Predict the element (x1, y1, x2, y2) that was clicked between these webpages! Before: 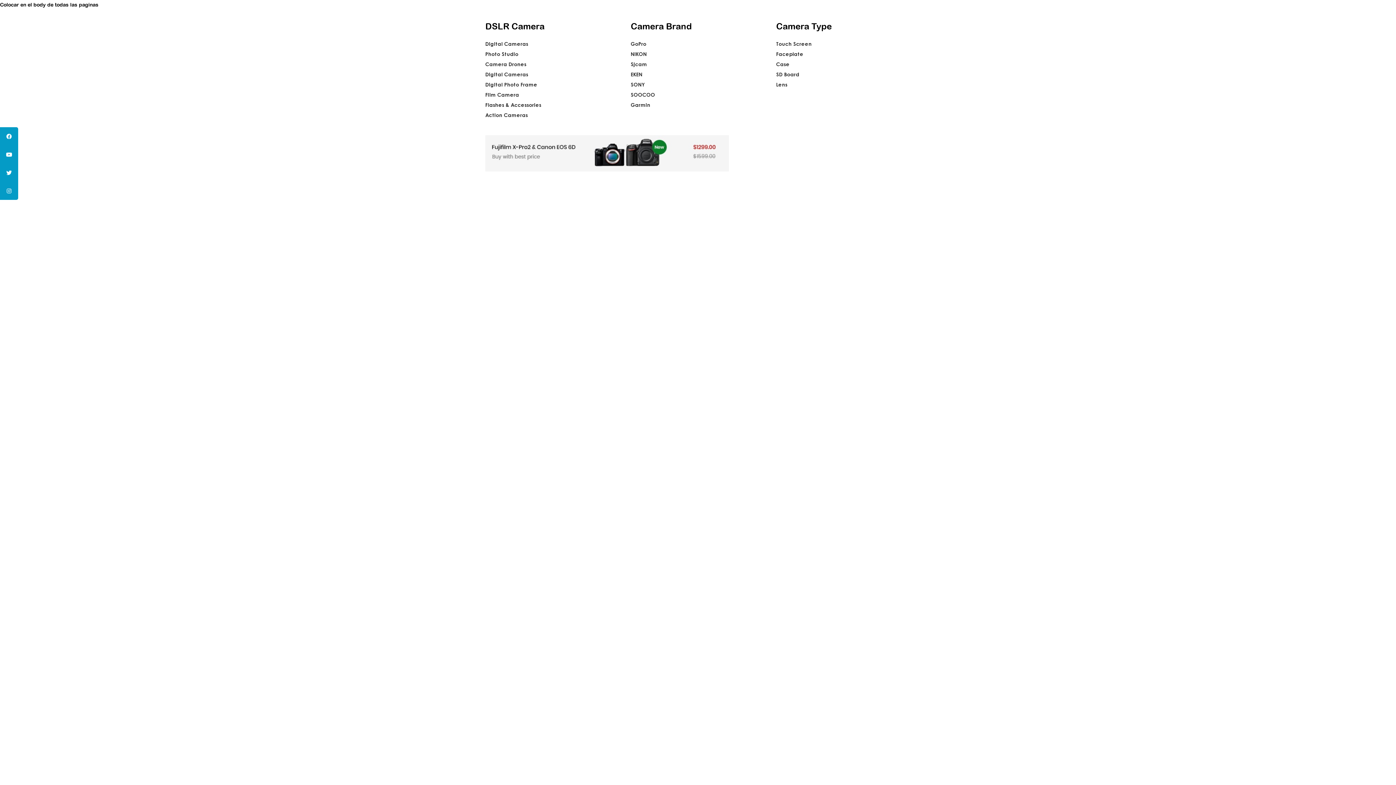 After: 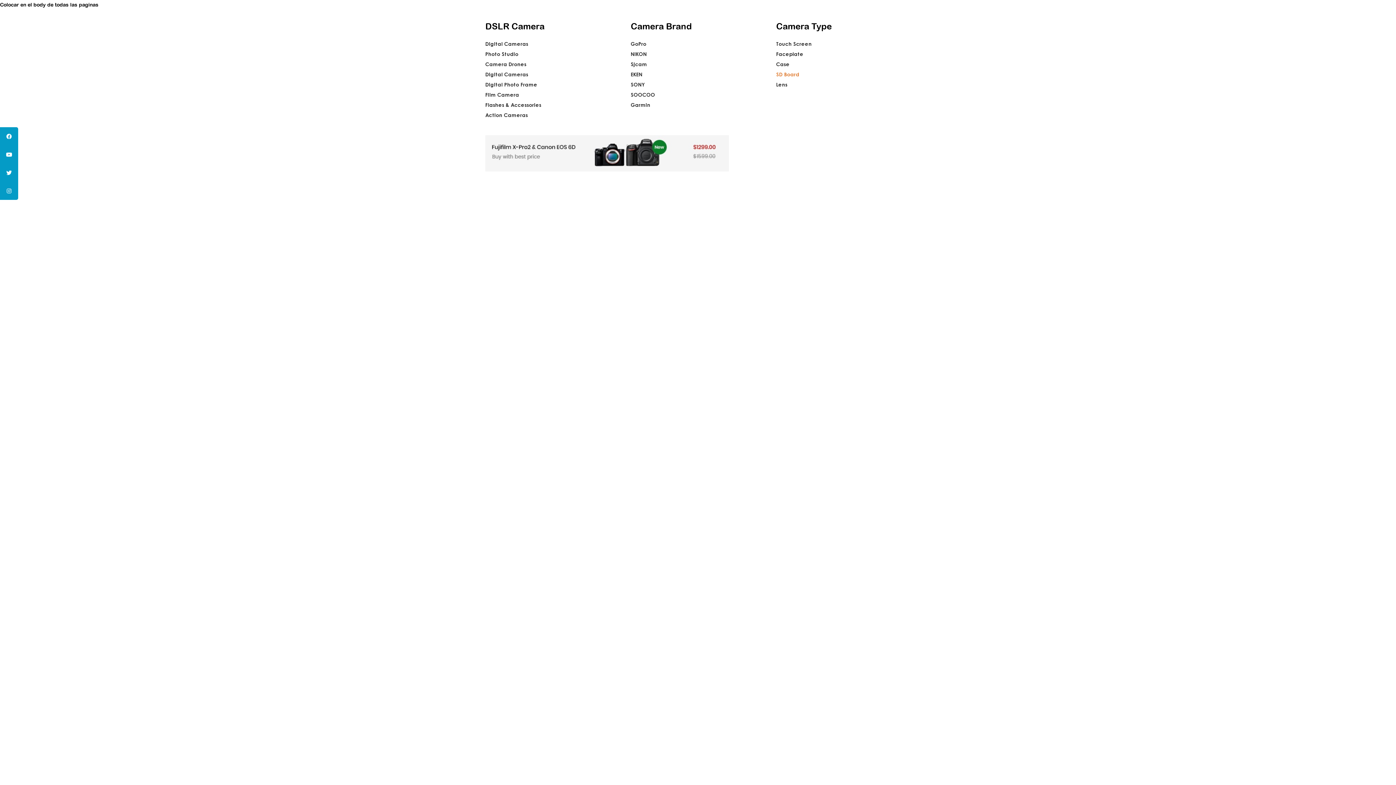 Action: bbox: (776, 72, 799, 77) label: SD Board